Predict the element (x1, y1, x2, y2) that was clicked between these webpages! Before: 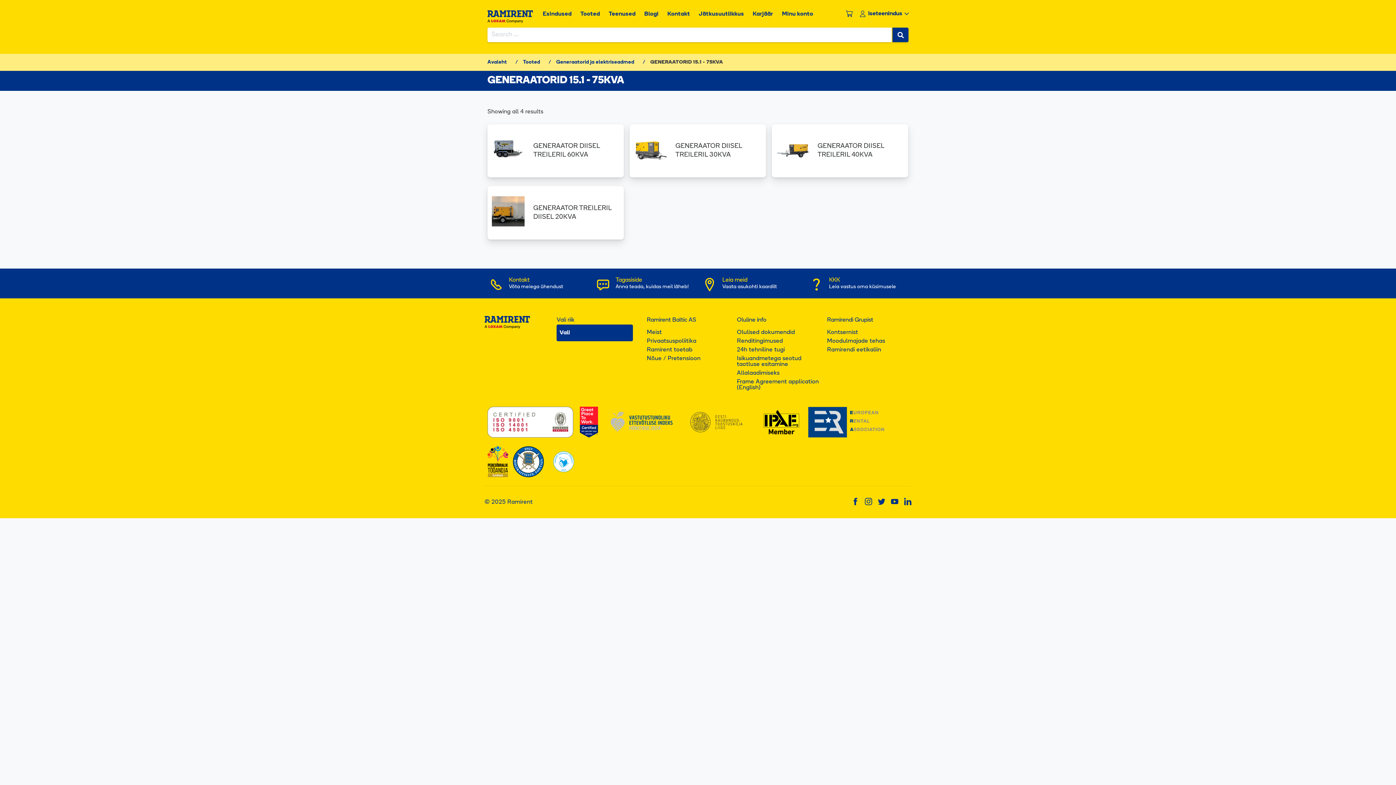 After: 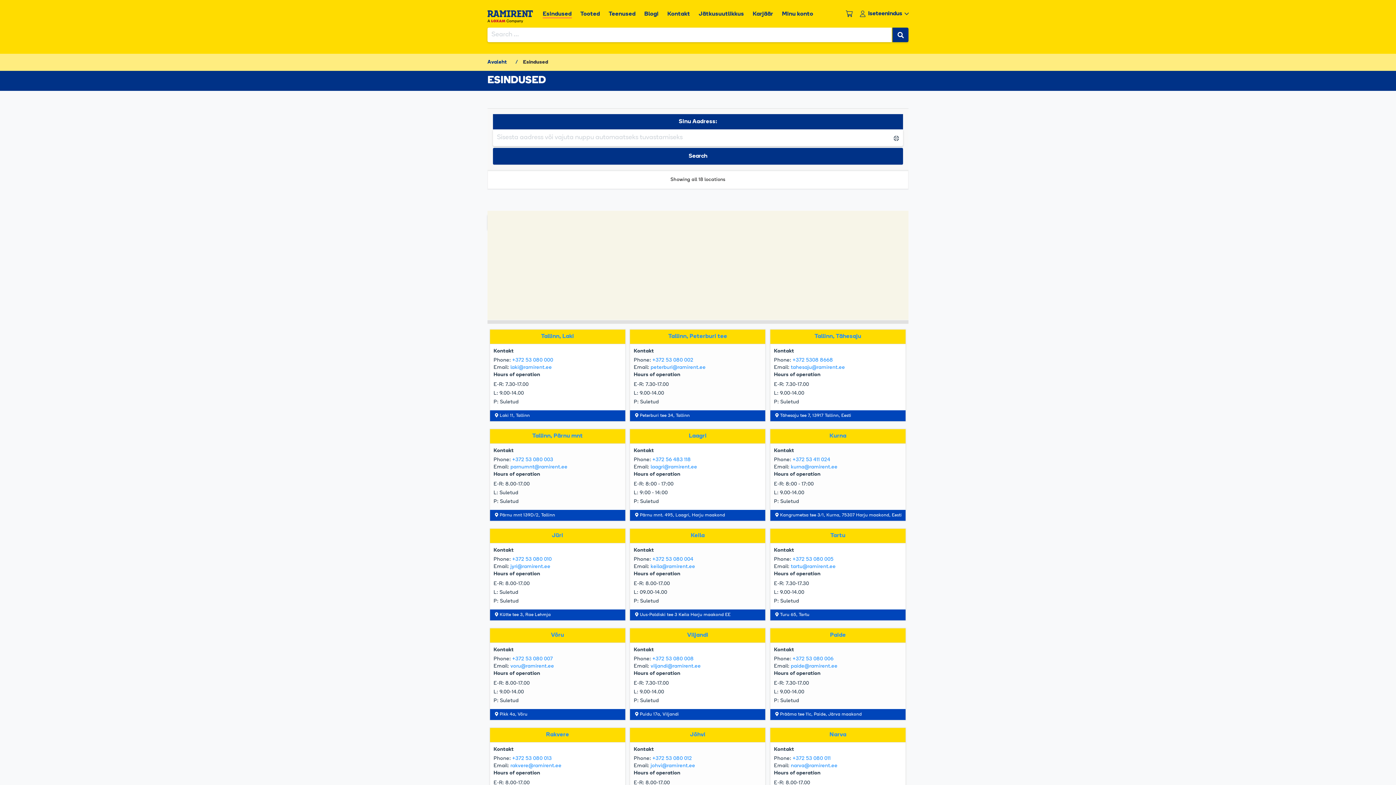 Action: bbox: (542, 5, 572, 21) label: Esindused